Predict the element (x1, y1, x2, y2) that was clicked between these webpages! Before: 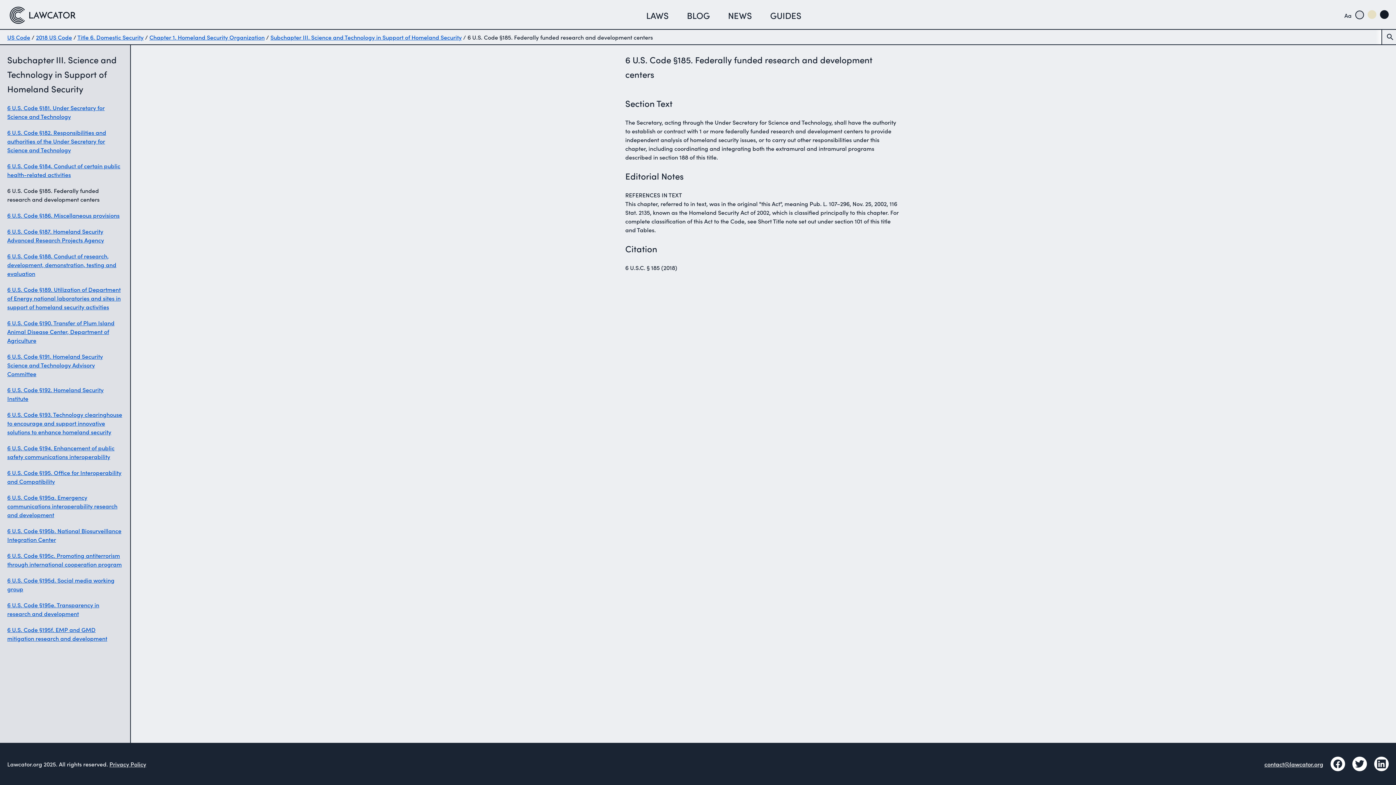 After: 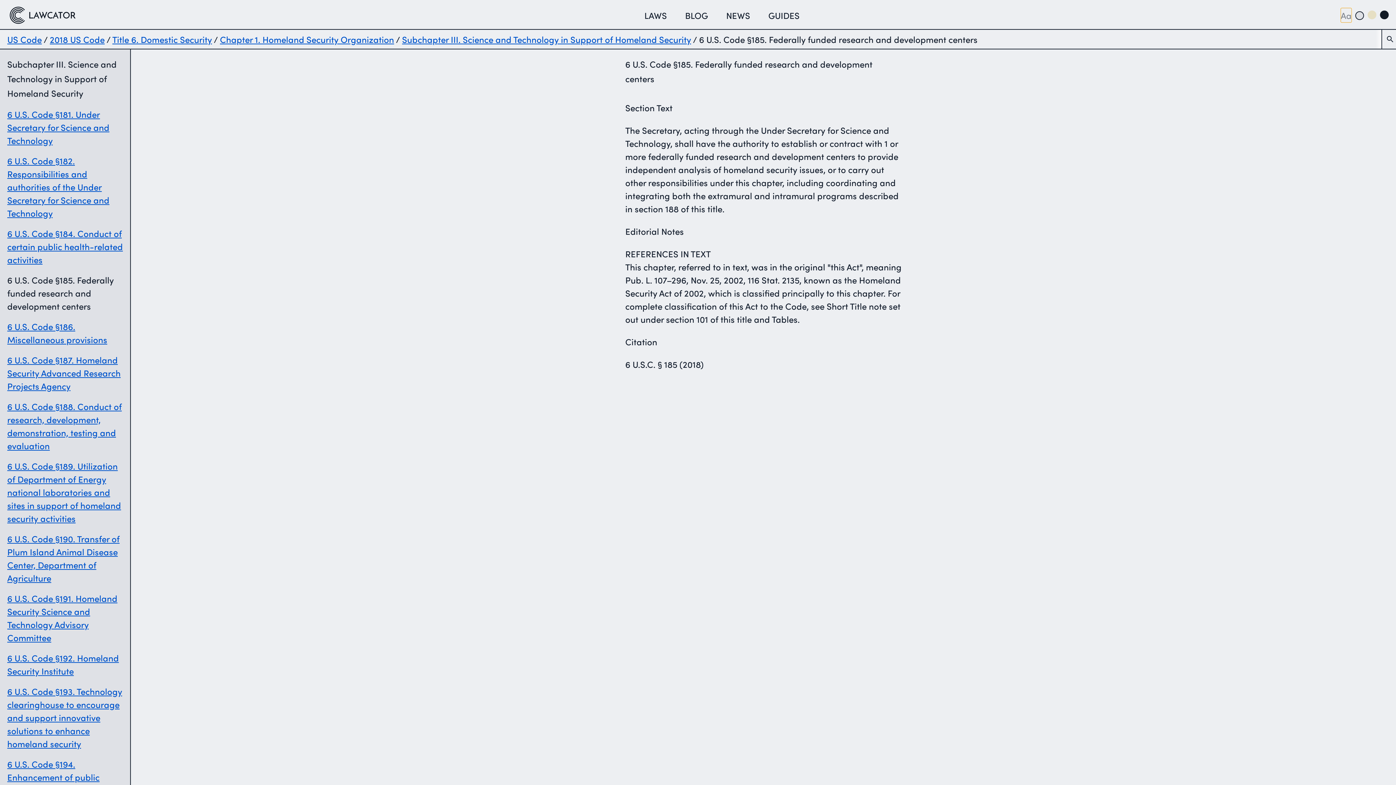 Action: bbox: (1344, 10, 1352, 19) label: Aa